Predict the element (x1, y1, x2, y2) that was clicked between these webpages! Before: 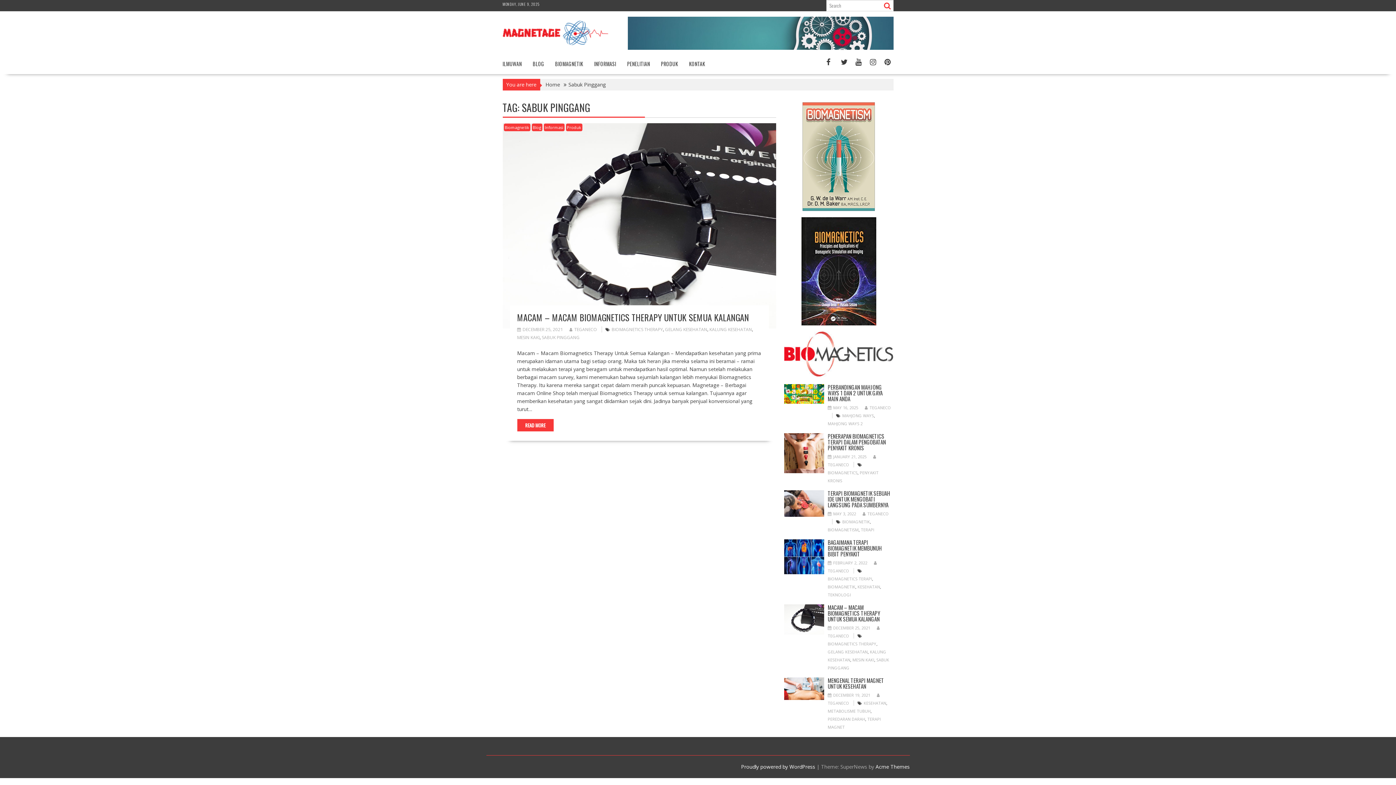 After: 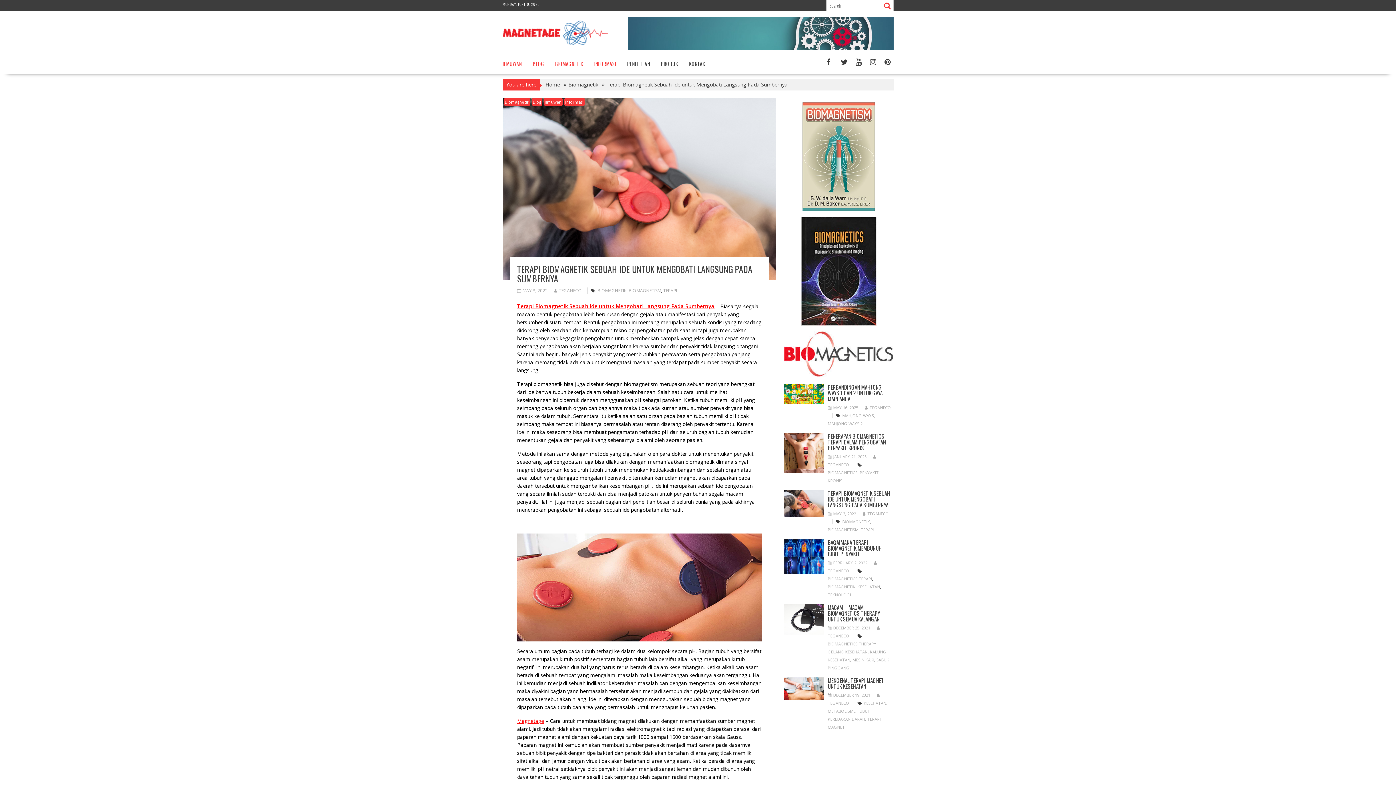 Action: bbox: (827, 489, 890, 509) label: TERAPI BIOMAGNETIK SEBUAH IDE UNTUK MENGOBATI LANGSUNG PADA SUMBERNYA